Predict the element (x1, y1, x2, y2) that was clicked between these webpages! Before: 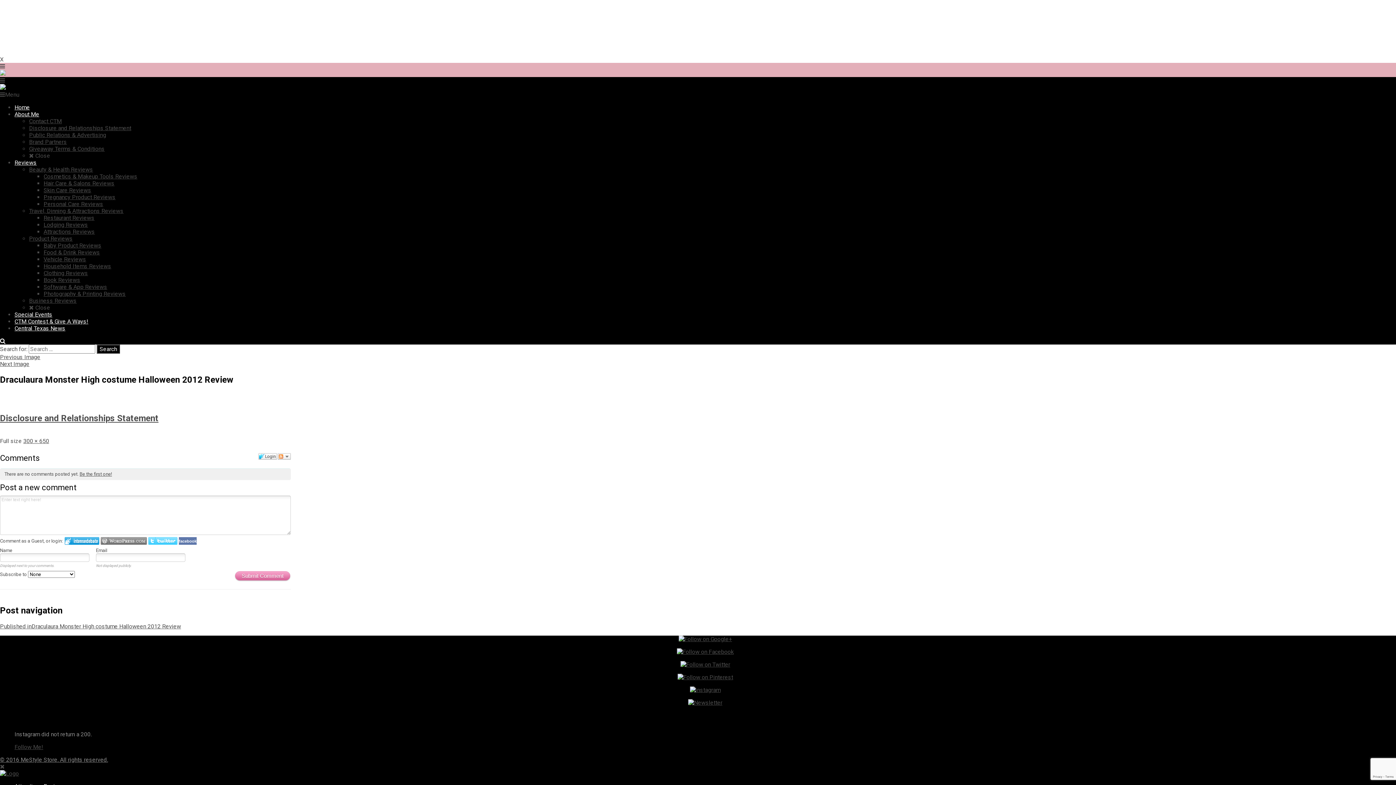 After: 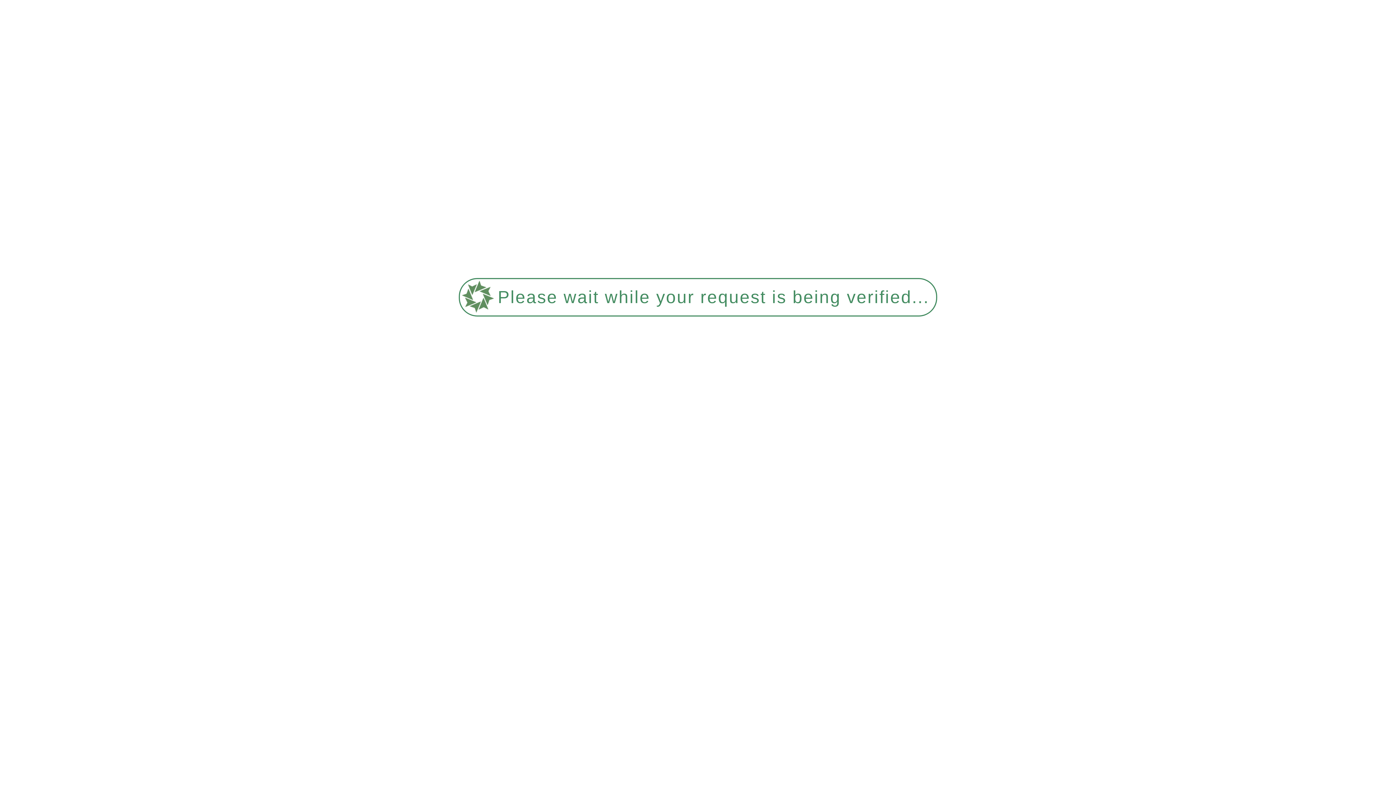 Action: bbox: (43, 173, 137, 180) label: Cosmetics & Makeup Tools Reviews